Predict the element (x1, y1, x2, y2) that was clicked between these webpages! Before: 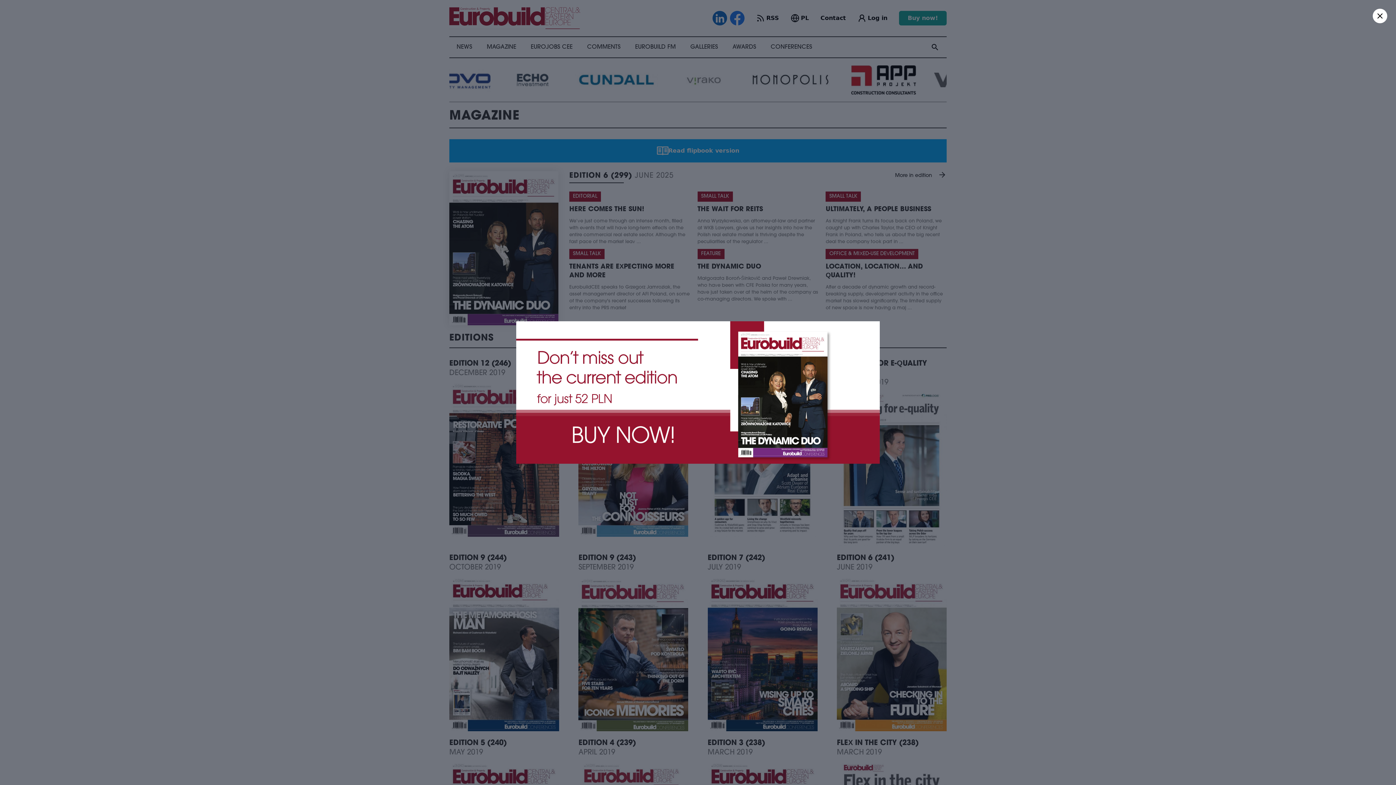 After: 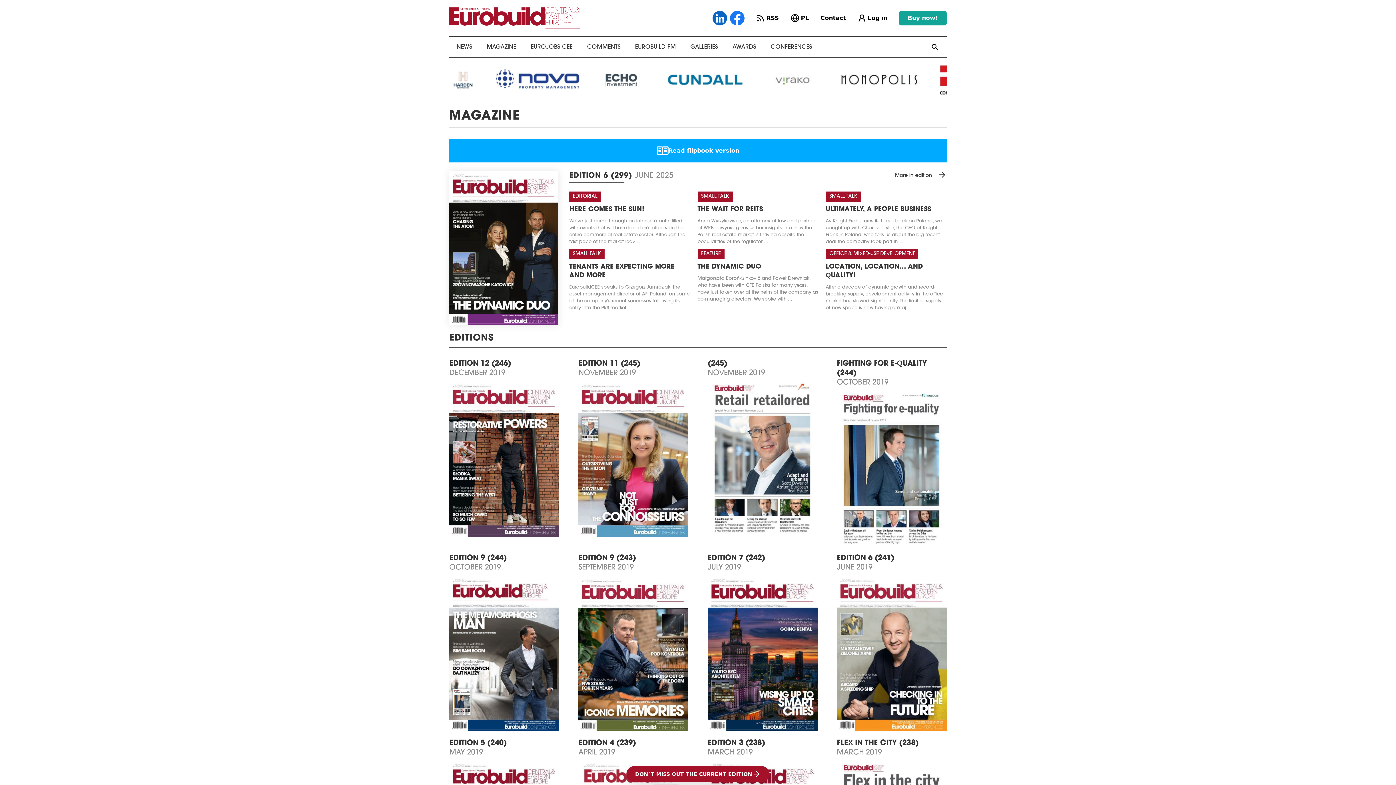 Action: bbox: (1373, 8, 1387, 23)